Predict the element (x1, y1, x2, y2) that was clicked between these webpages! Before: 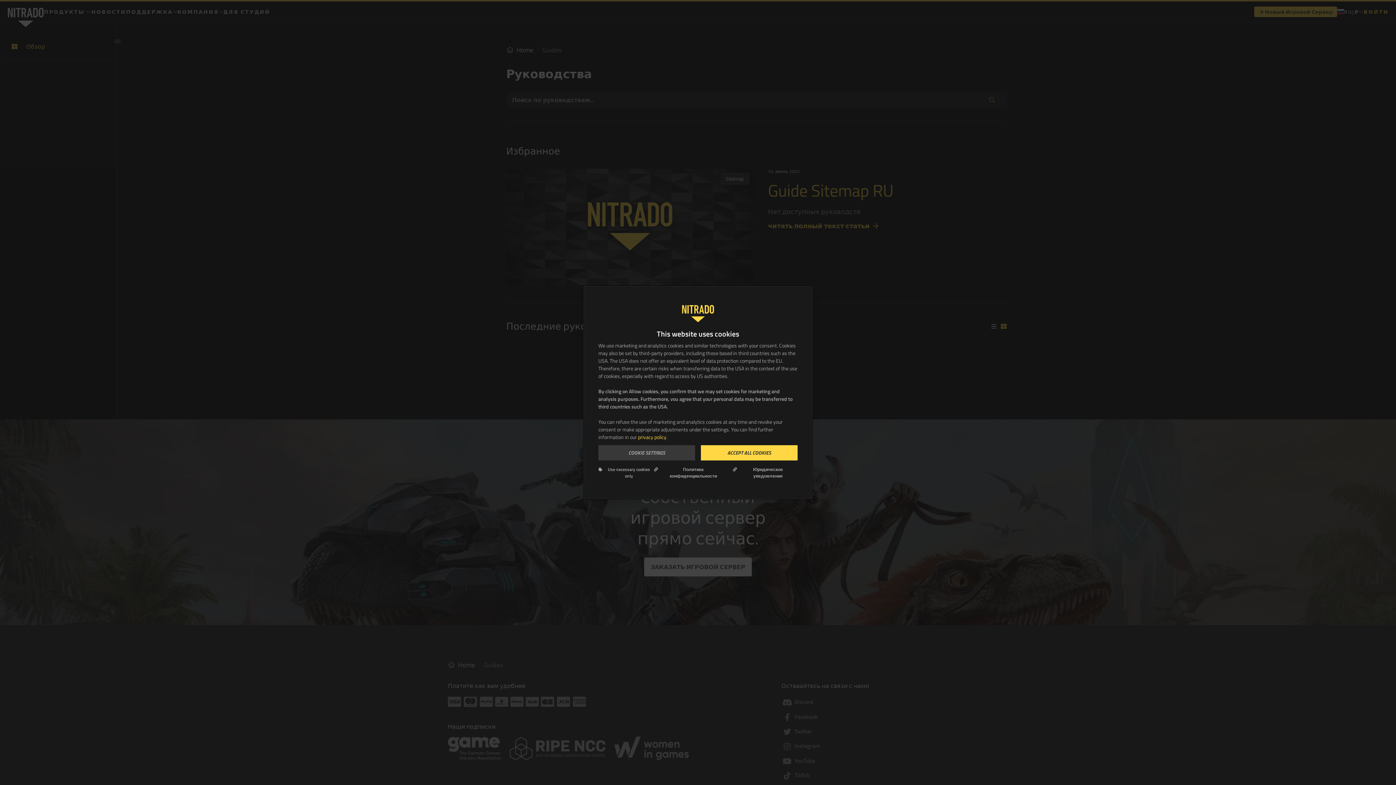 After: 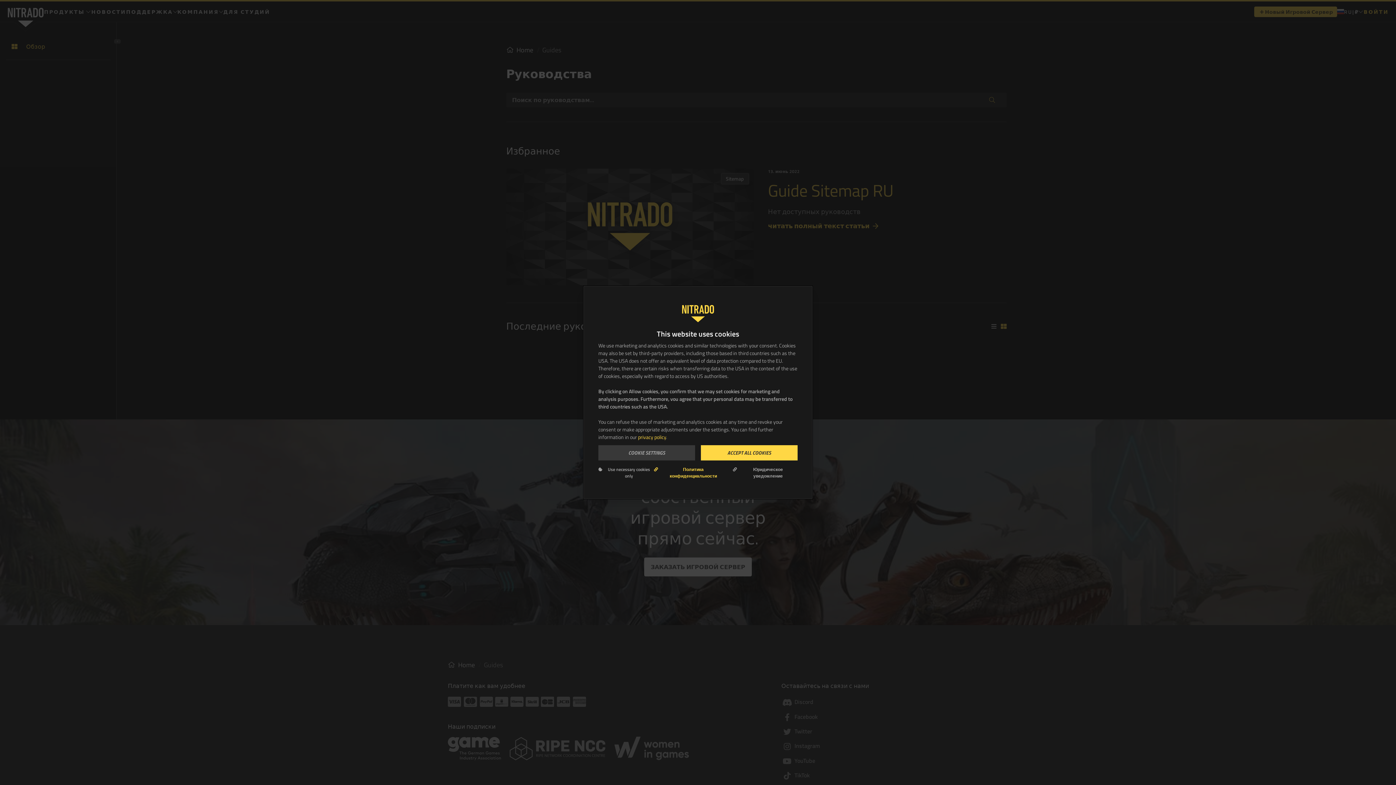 Action: label: Политика конфиденциальности bbox: (654, 466, 727, 479)